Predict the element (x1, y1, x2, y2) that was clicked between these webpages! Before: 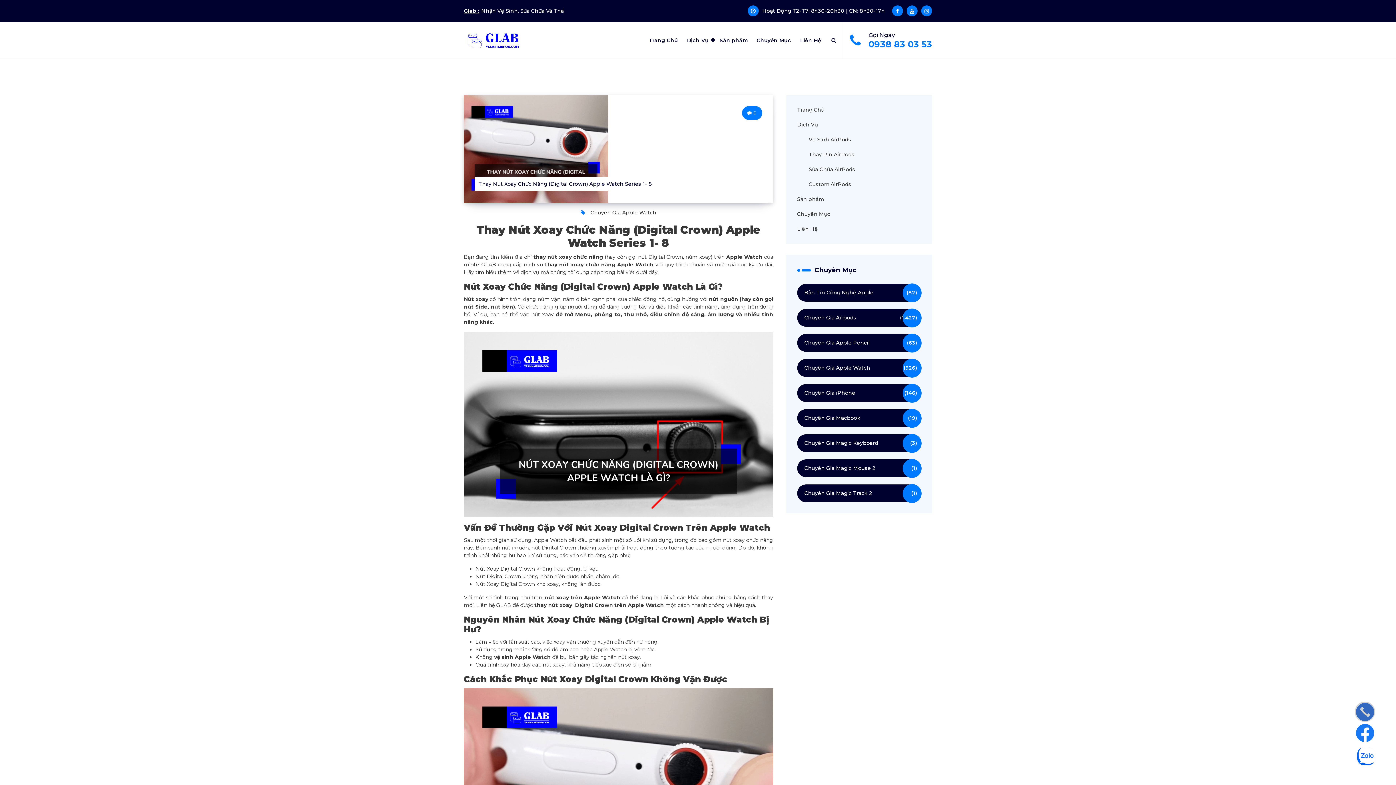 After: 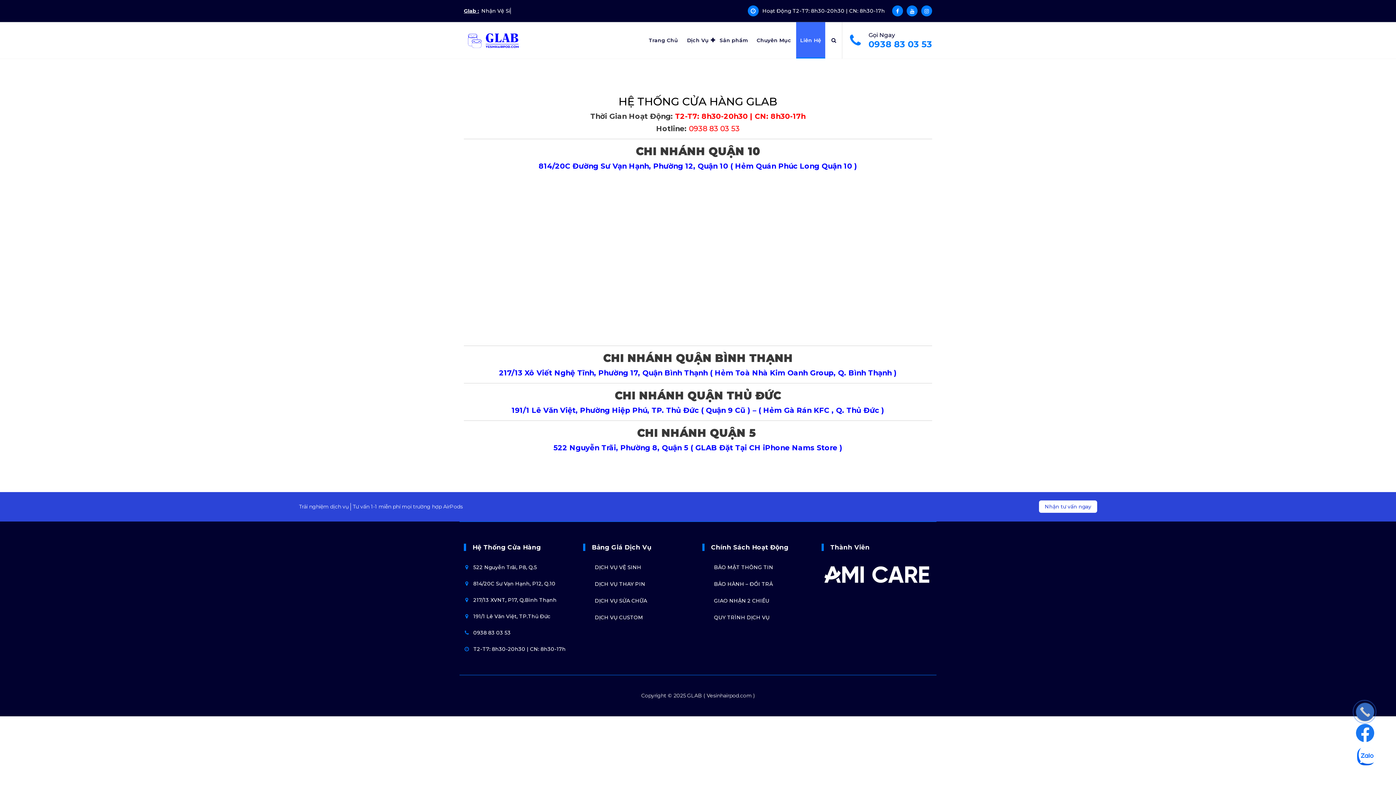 Action: label: Liên Hệ bbox: (797, 225, 921, 233)